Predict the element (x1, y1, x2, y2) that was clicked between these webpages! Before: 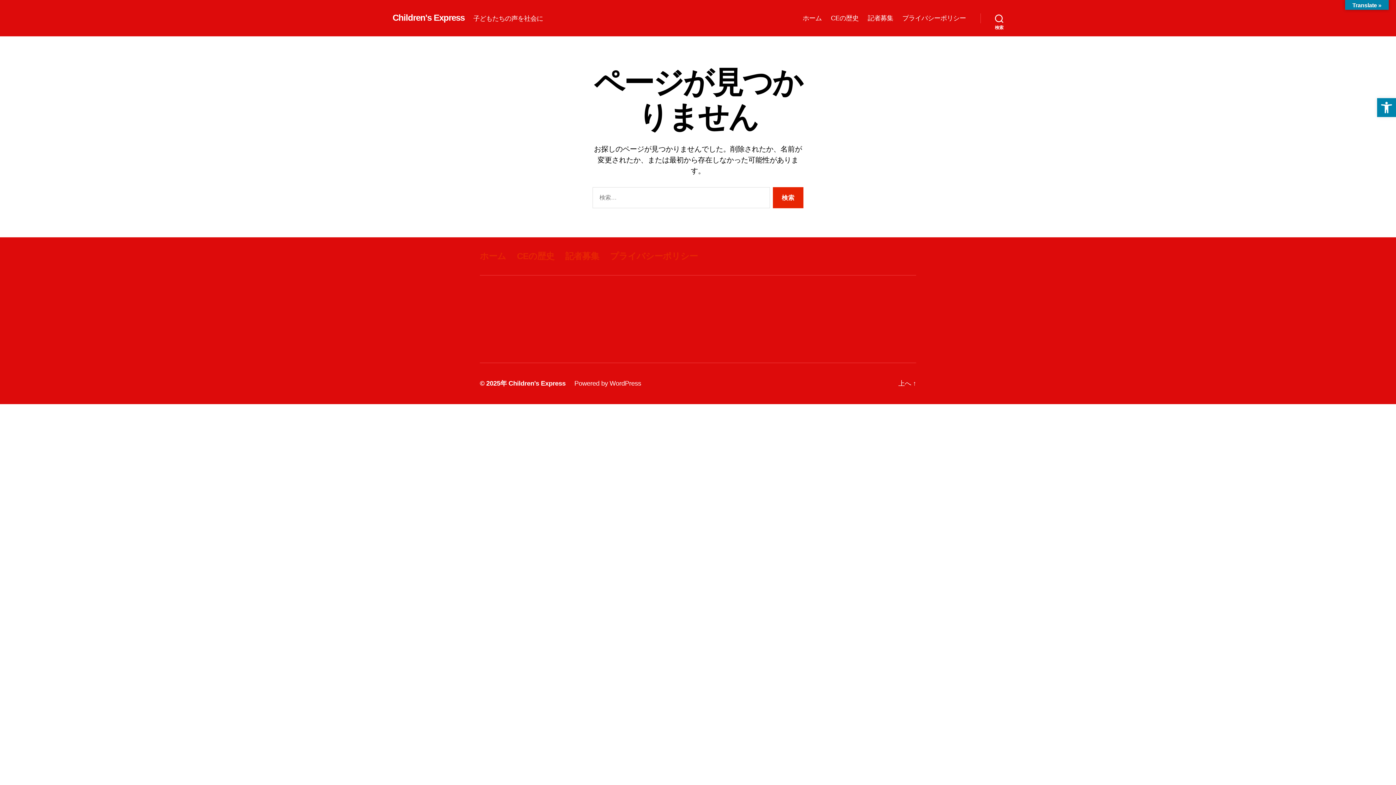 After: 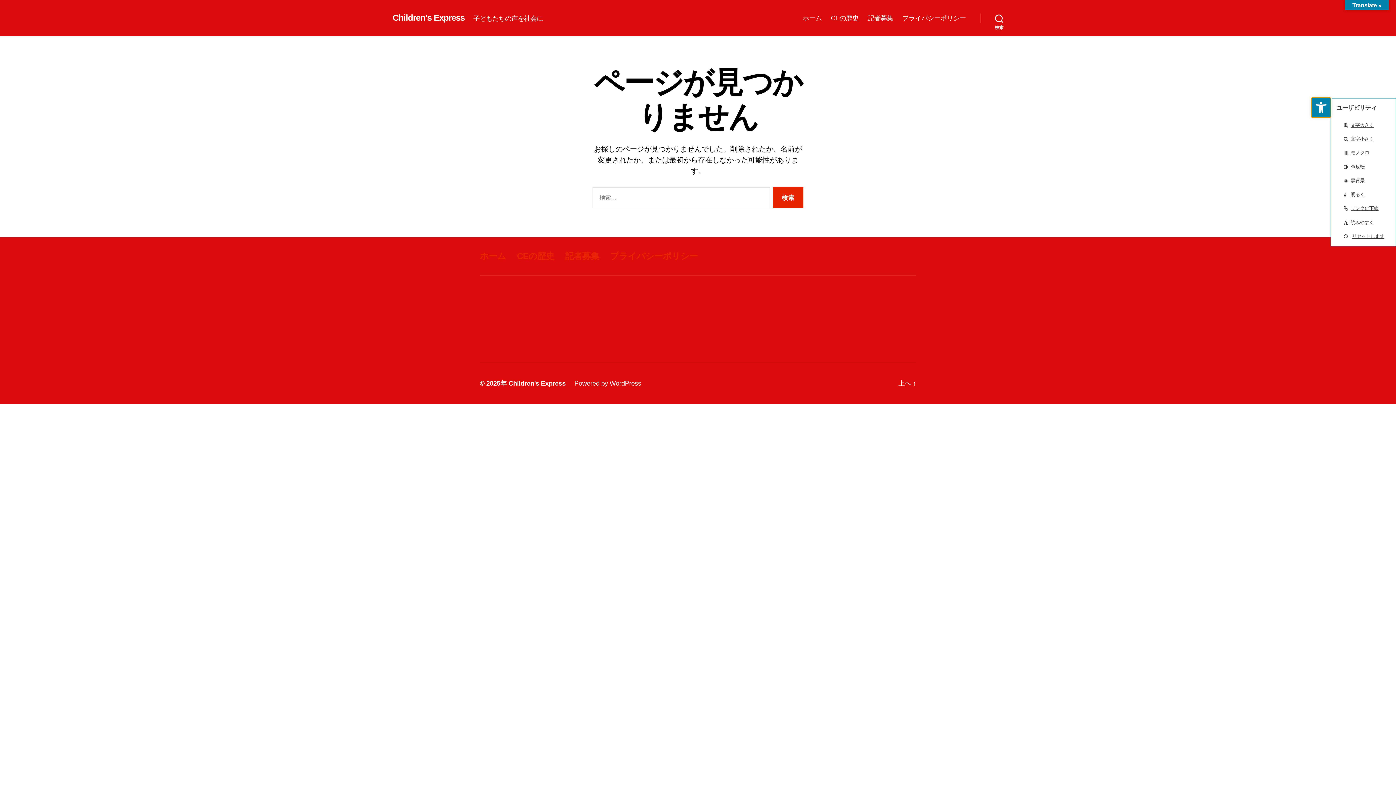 Action: label: ツールバーを開く bbox: (1377, 98, 1396, 117)